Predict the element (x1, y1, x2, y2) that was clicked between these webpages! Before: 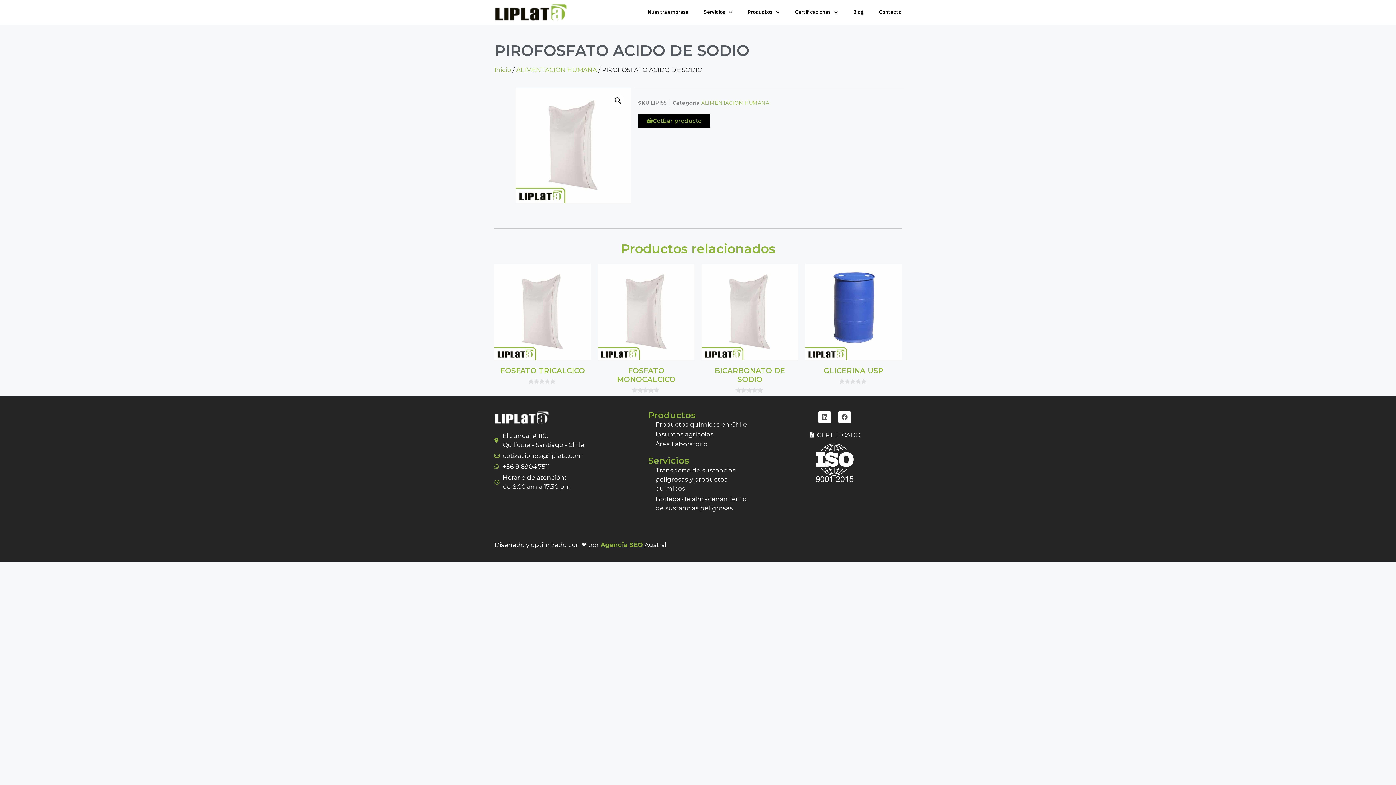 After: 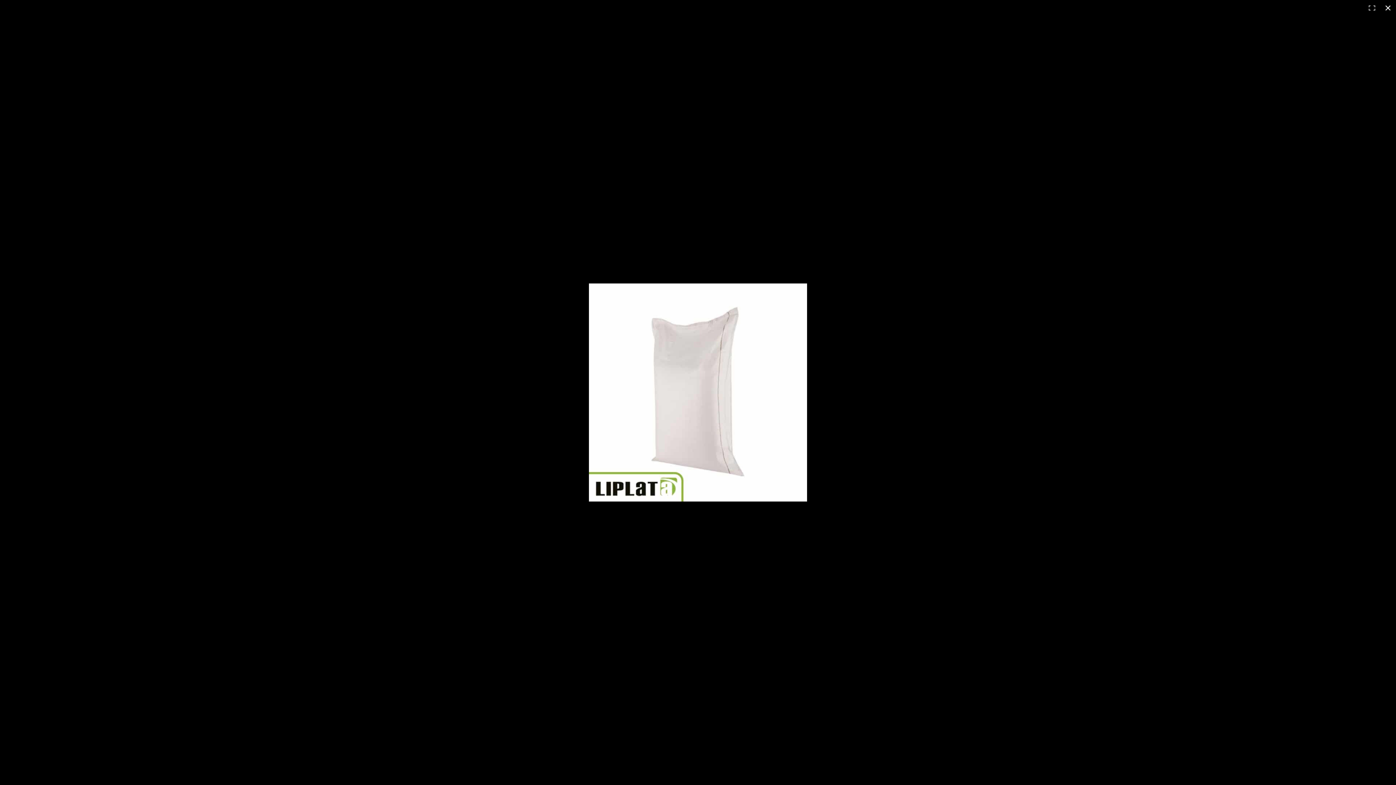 Action: label: View full-screen image gallery bbox: (611, 94, 624, 107)